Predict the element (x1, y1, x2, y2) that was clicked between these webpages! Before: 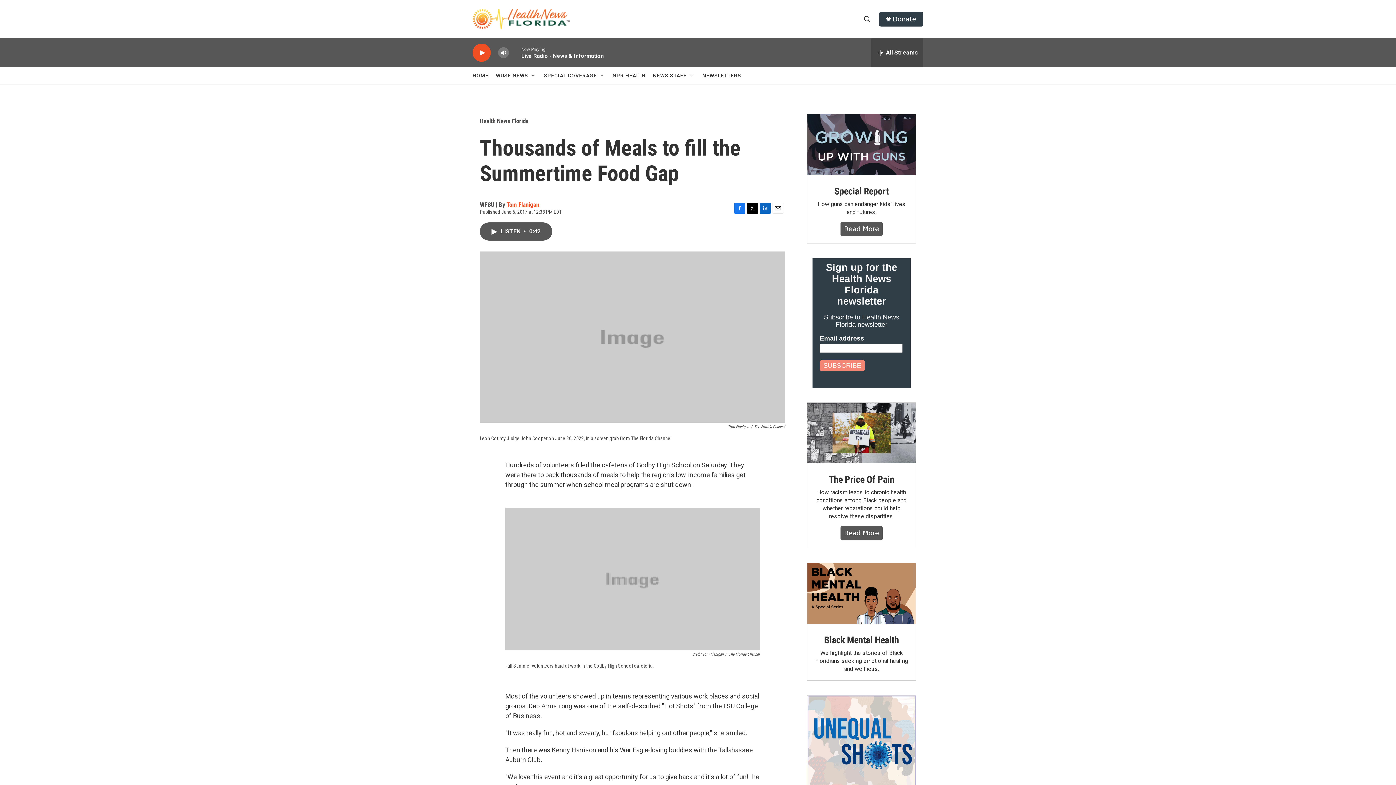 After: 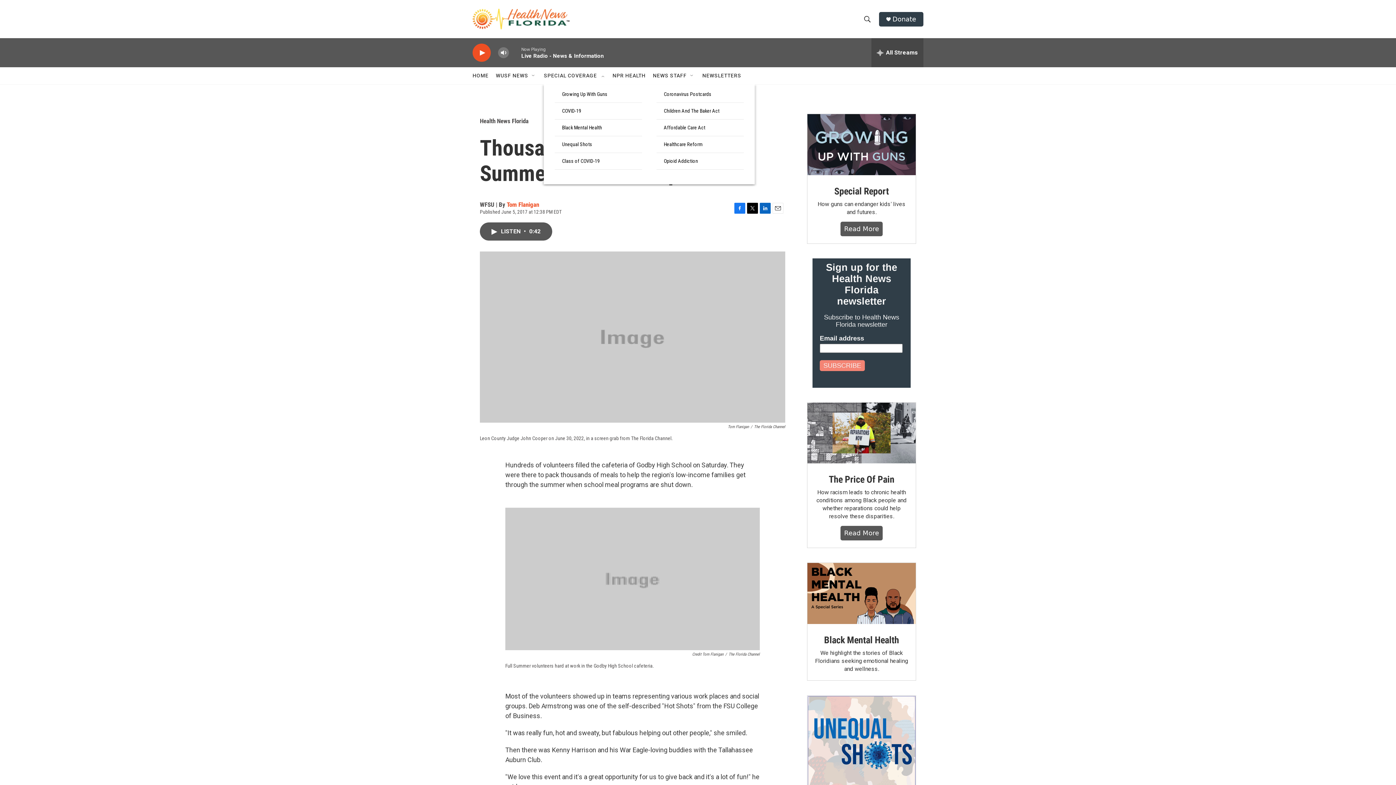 Action: bbox: (599, 72, 605, 78) label: Open Sub Navigation